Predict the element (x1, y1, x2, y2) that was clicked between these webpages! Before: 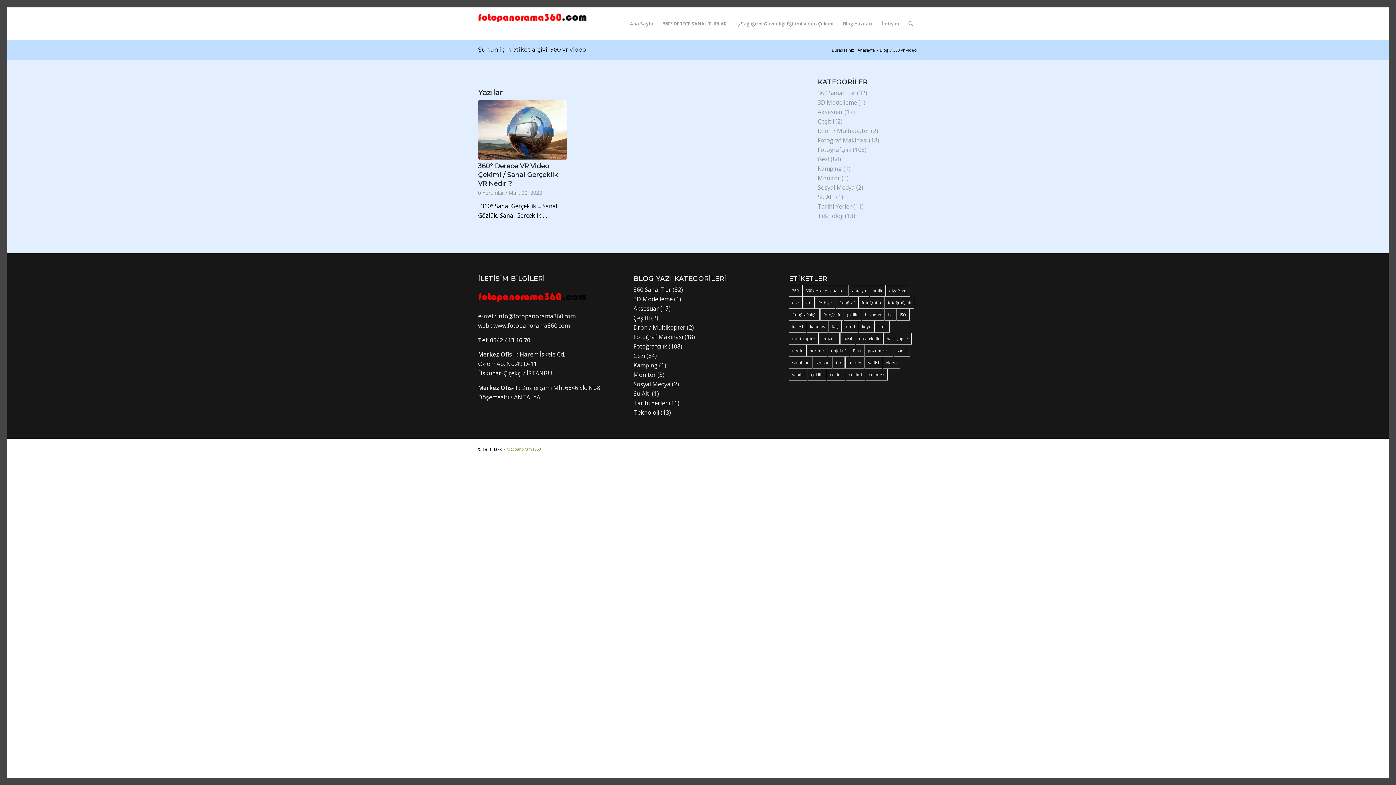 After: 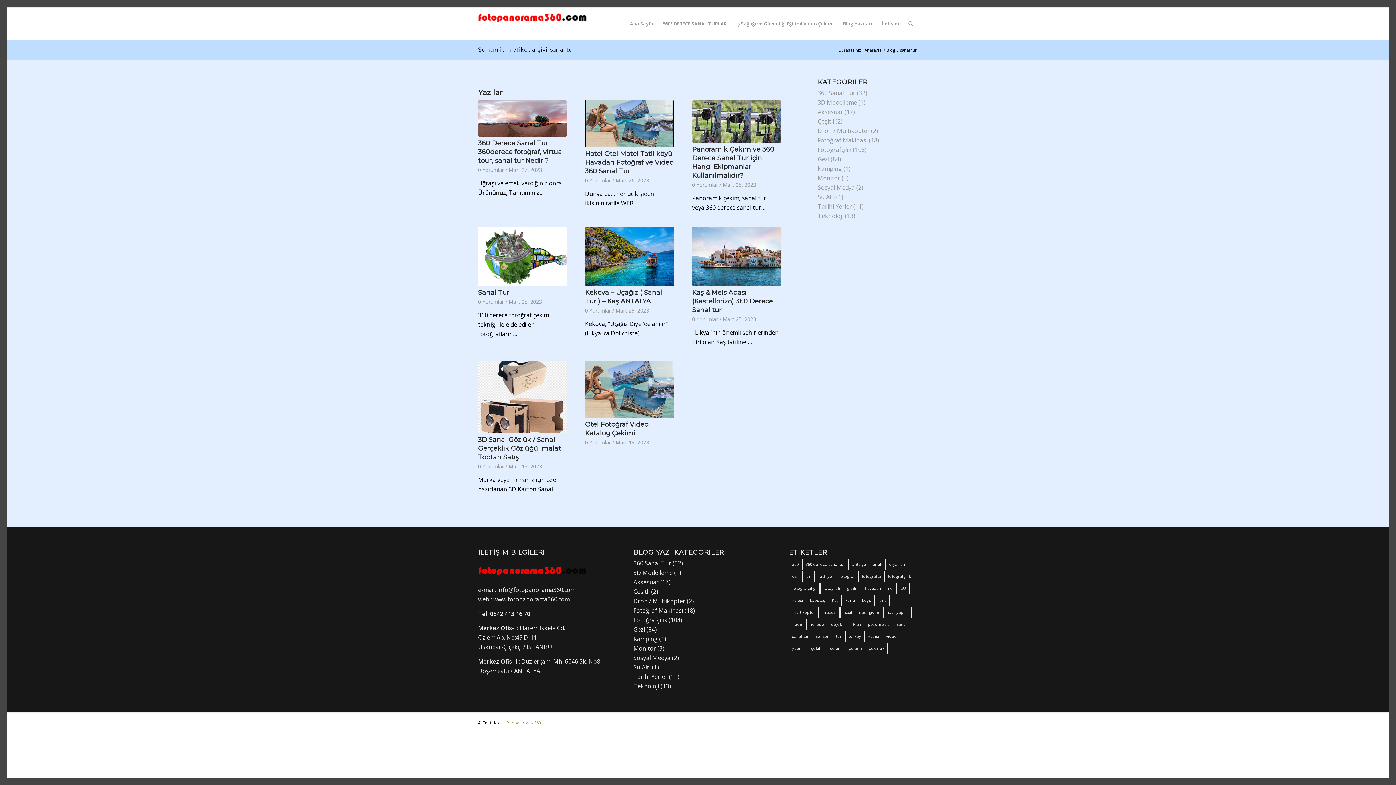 Action: label: sanal tur (8 öge) bbox: (789, 357, 812, 368)